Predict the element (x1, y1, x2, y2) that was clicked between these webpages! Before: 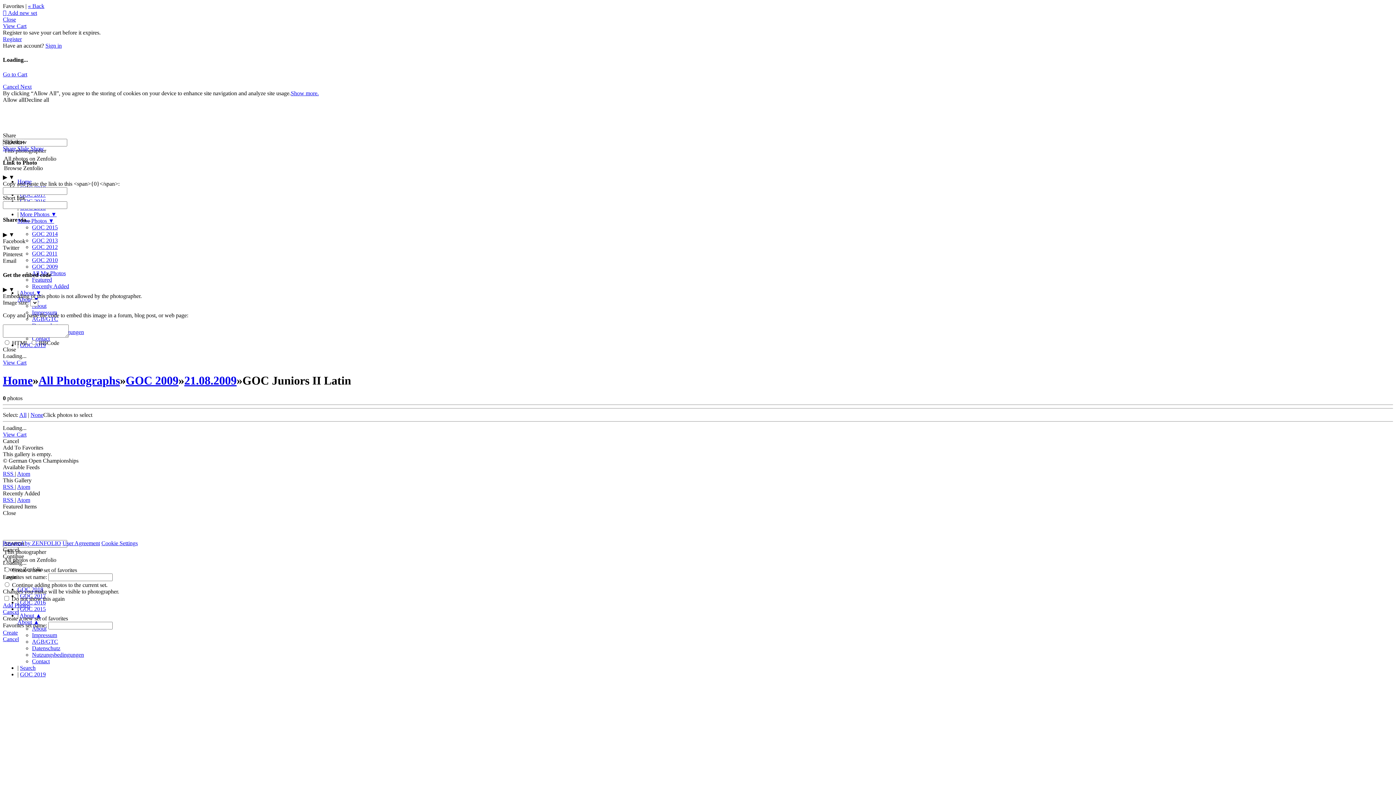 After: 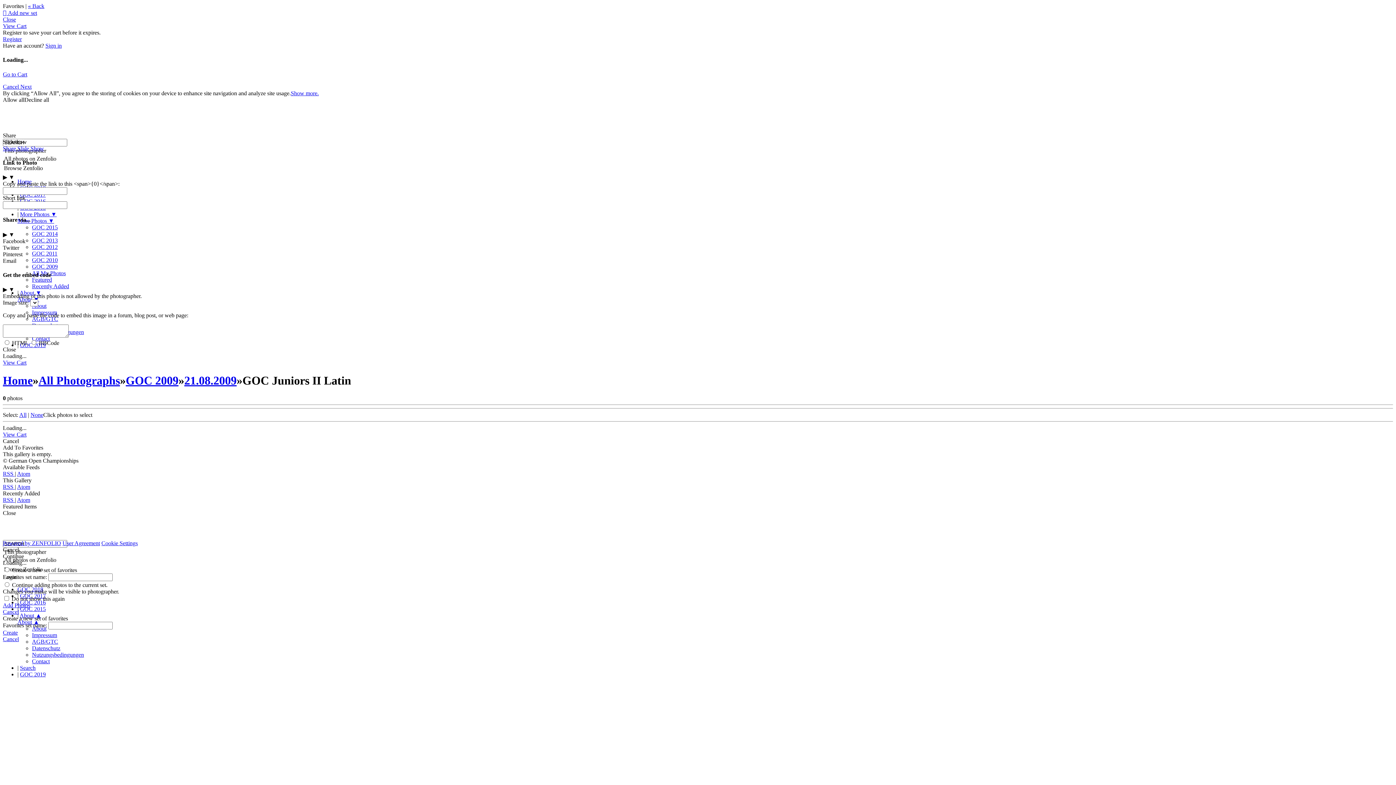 Action: bbox: (2, 629, 1393, 636) label: Create